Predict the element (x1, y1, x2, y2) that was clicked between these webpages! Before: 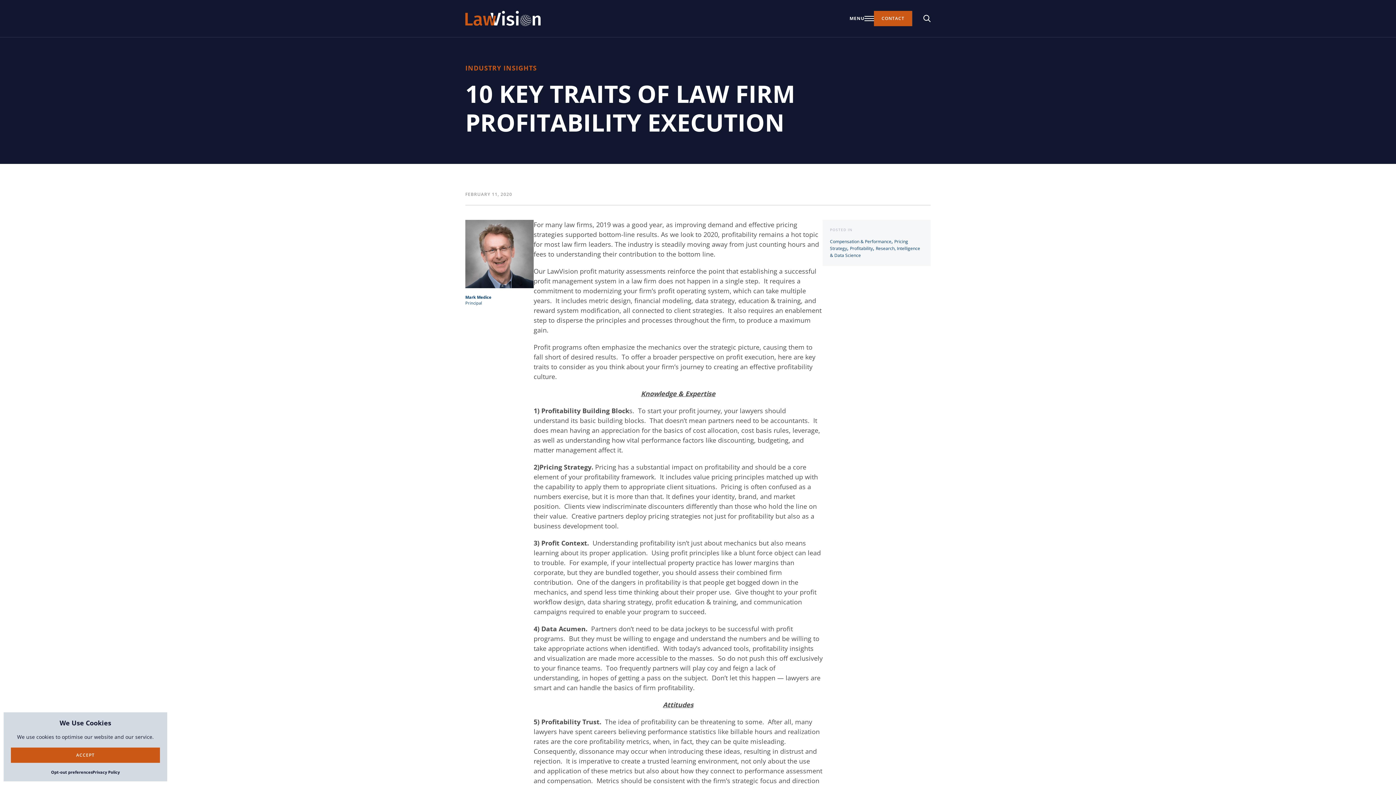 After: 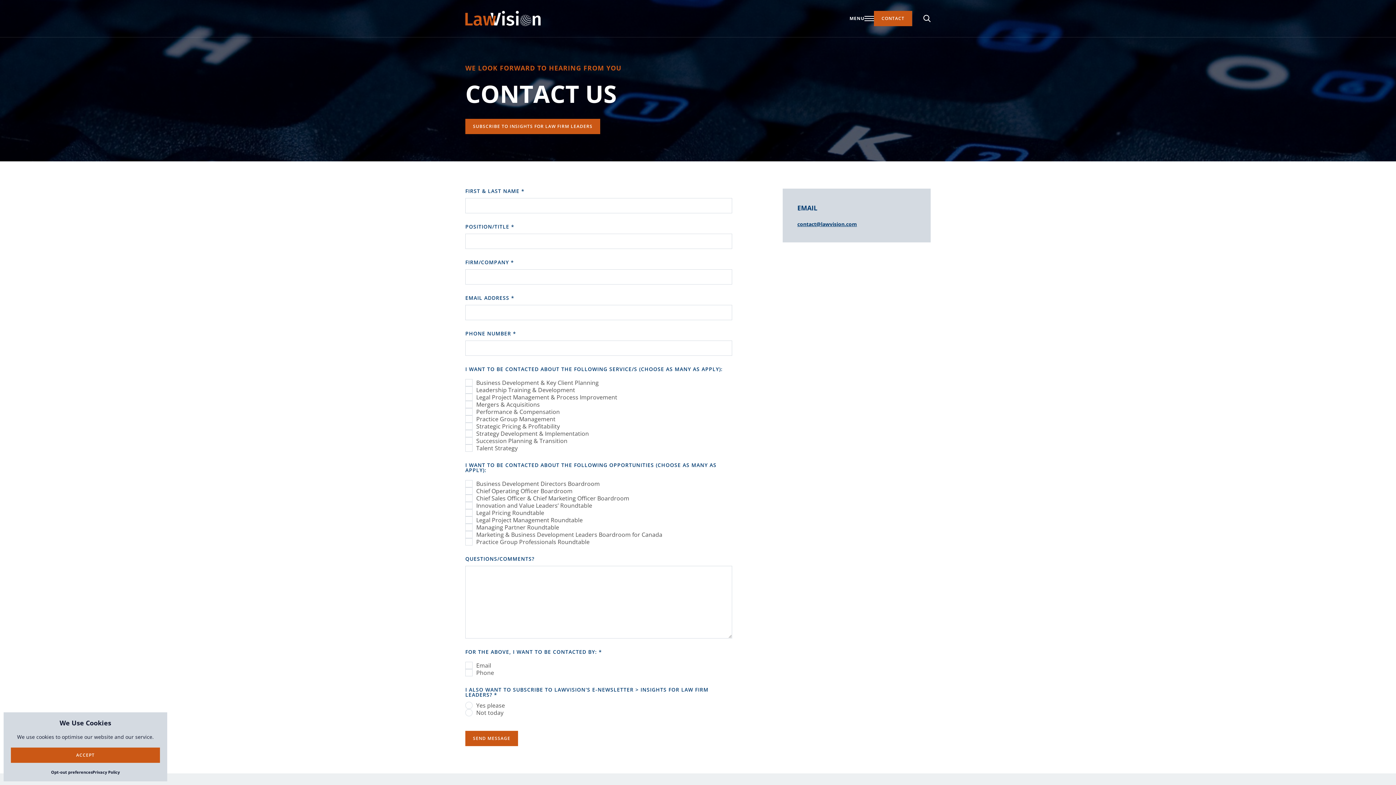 Action: bbox: (874, 10, 912, 26) label: CONTACT